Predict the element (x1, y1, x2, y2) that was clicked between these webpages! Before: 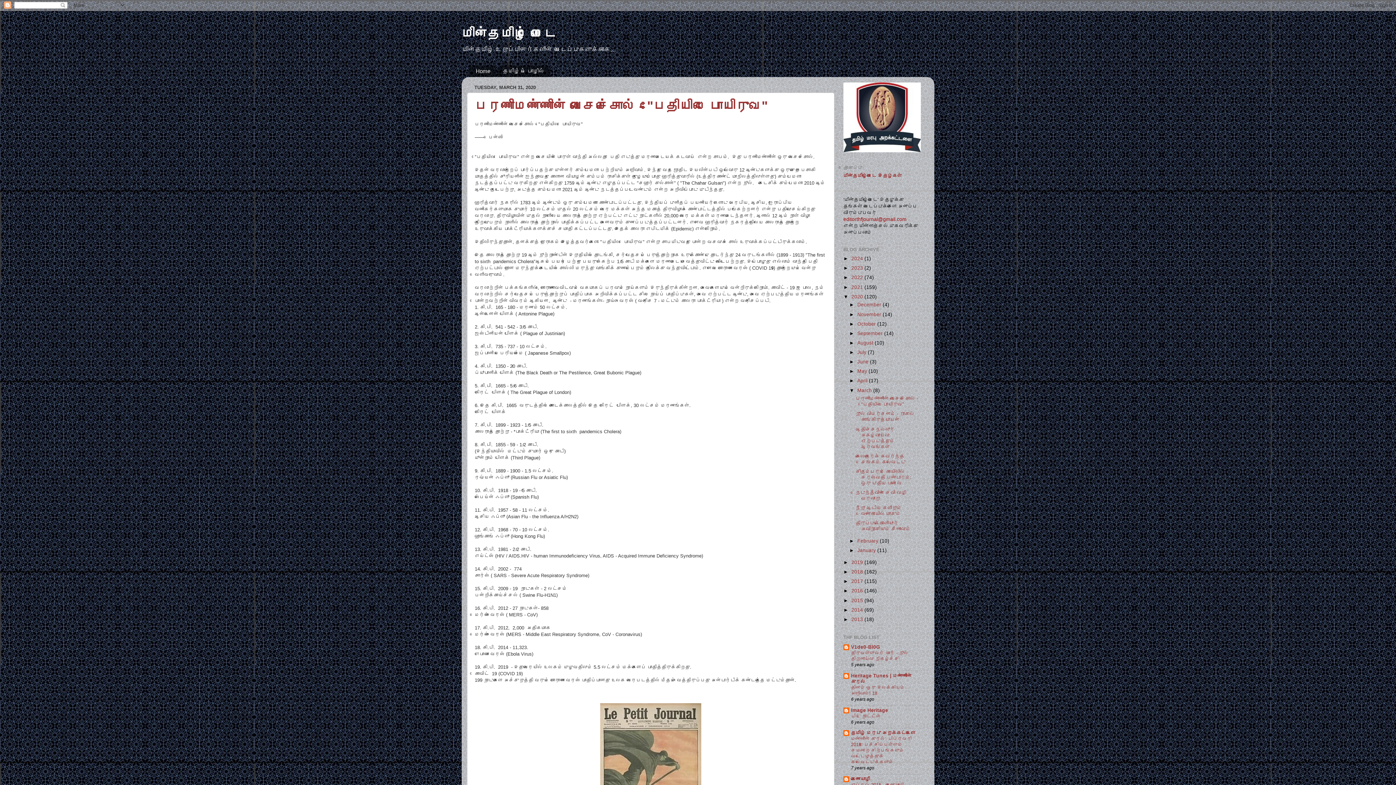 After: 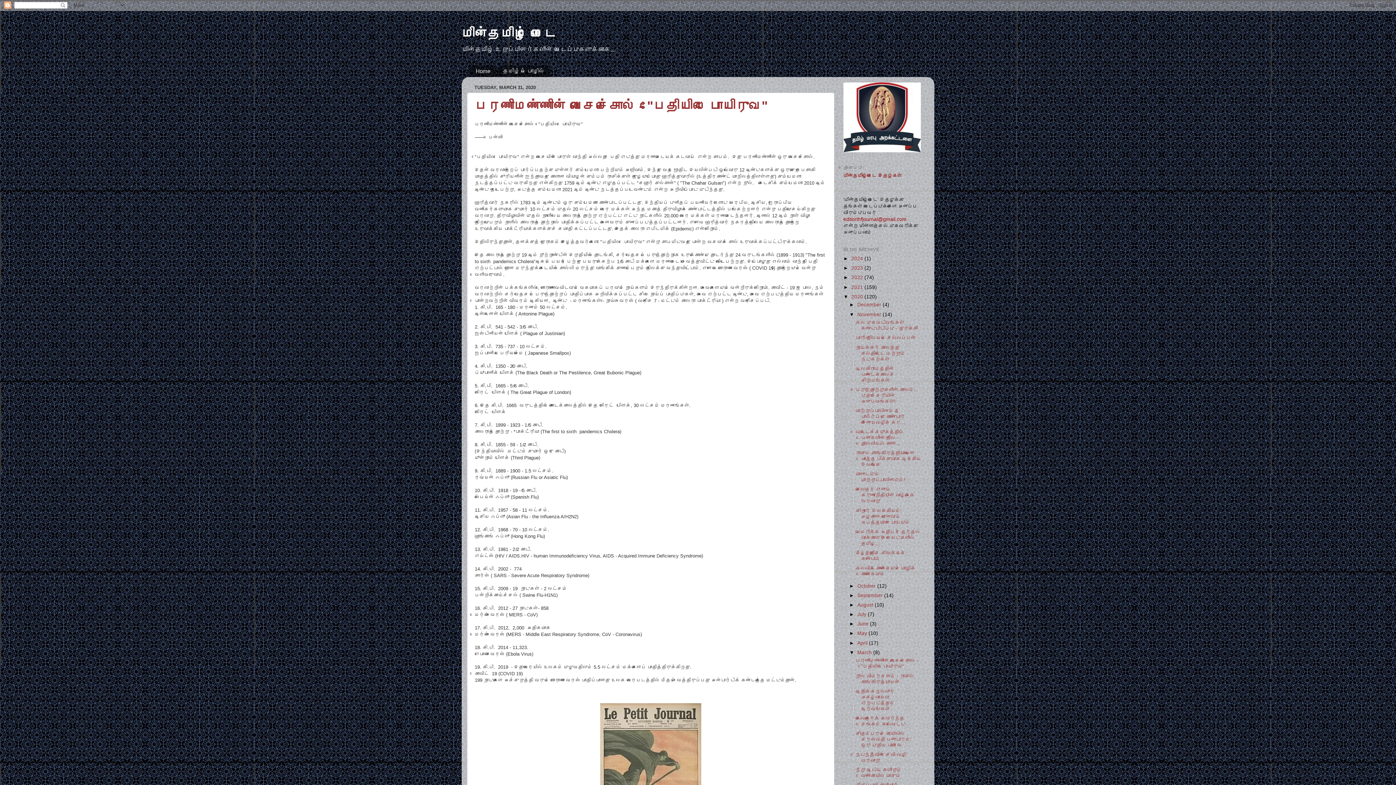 Action: bbox: (849, 311, 857, 317) label: ►  